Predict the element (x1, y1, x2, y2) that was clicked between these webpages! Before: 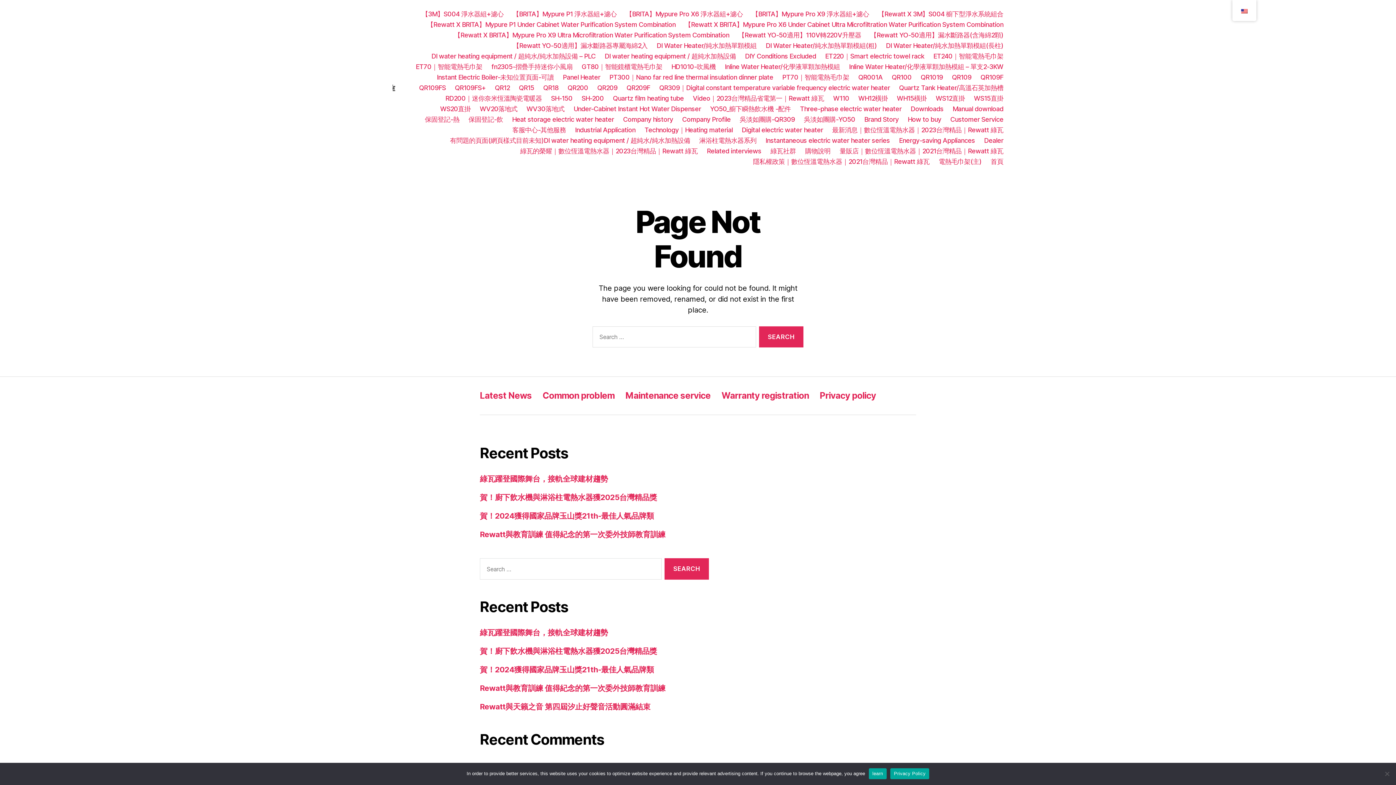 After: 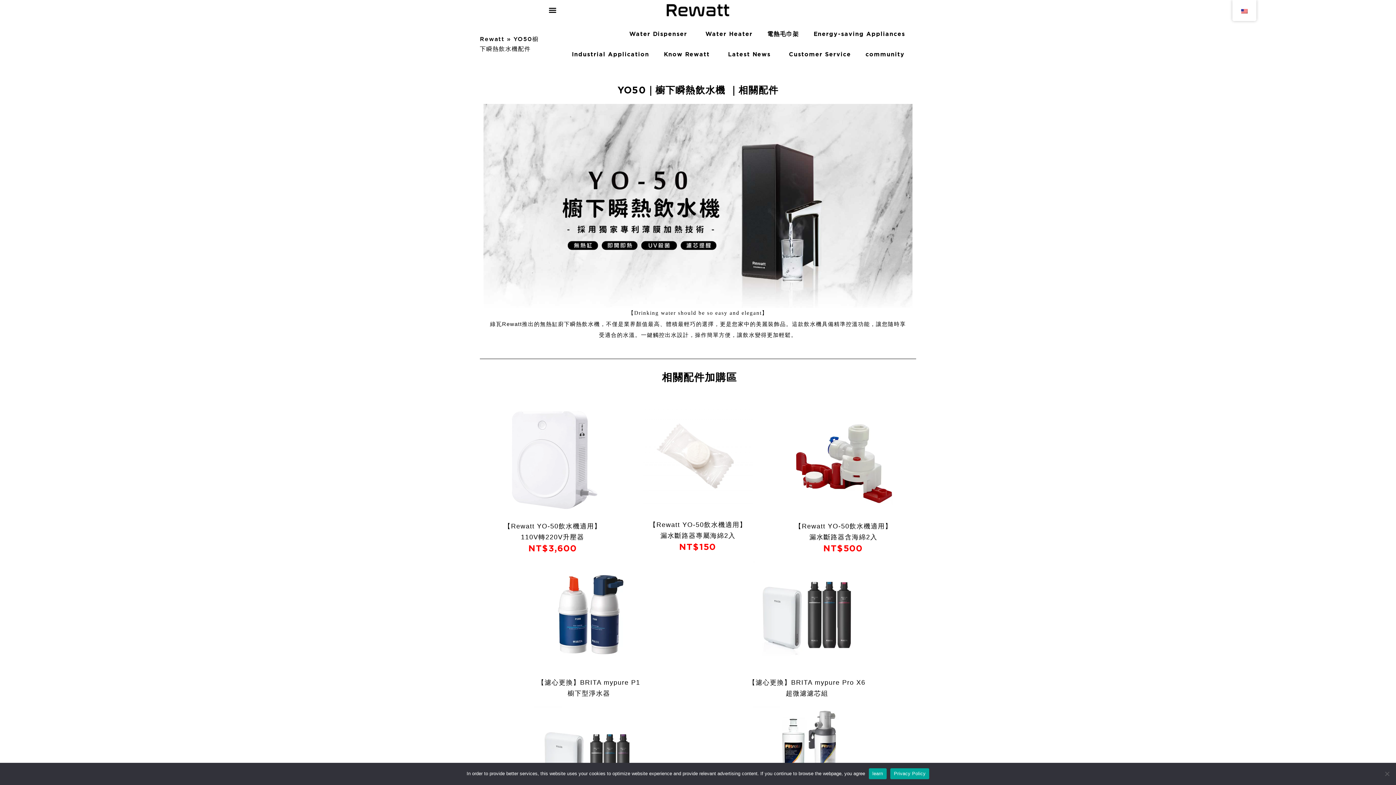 Action: label: YO50_櫥下瞬熱飲水機 -配件 bbox: (710, 105, 791, 112)